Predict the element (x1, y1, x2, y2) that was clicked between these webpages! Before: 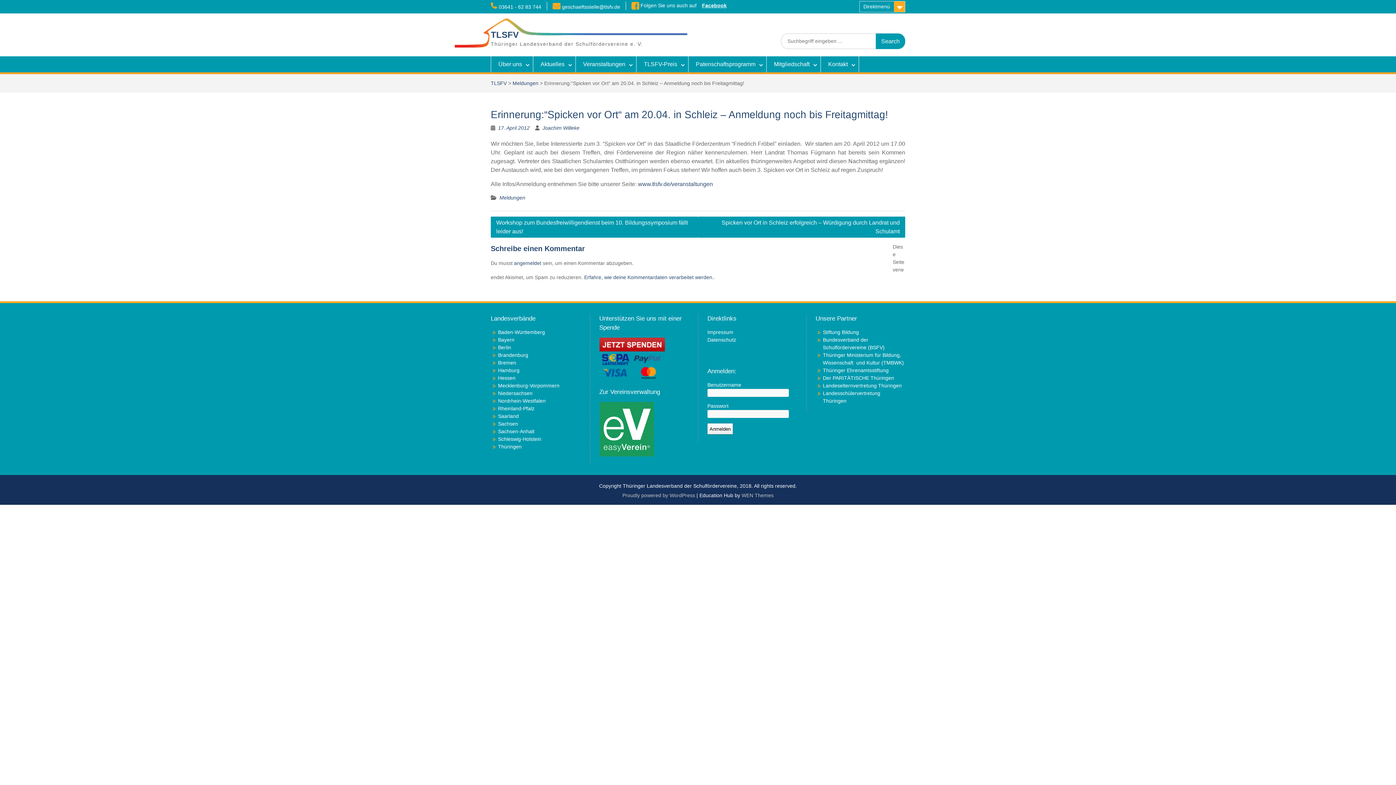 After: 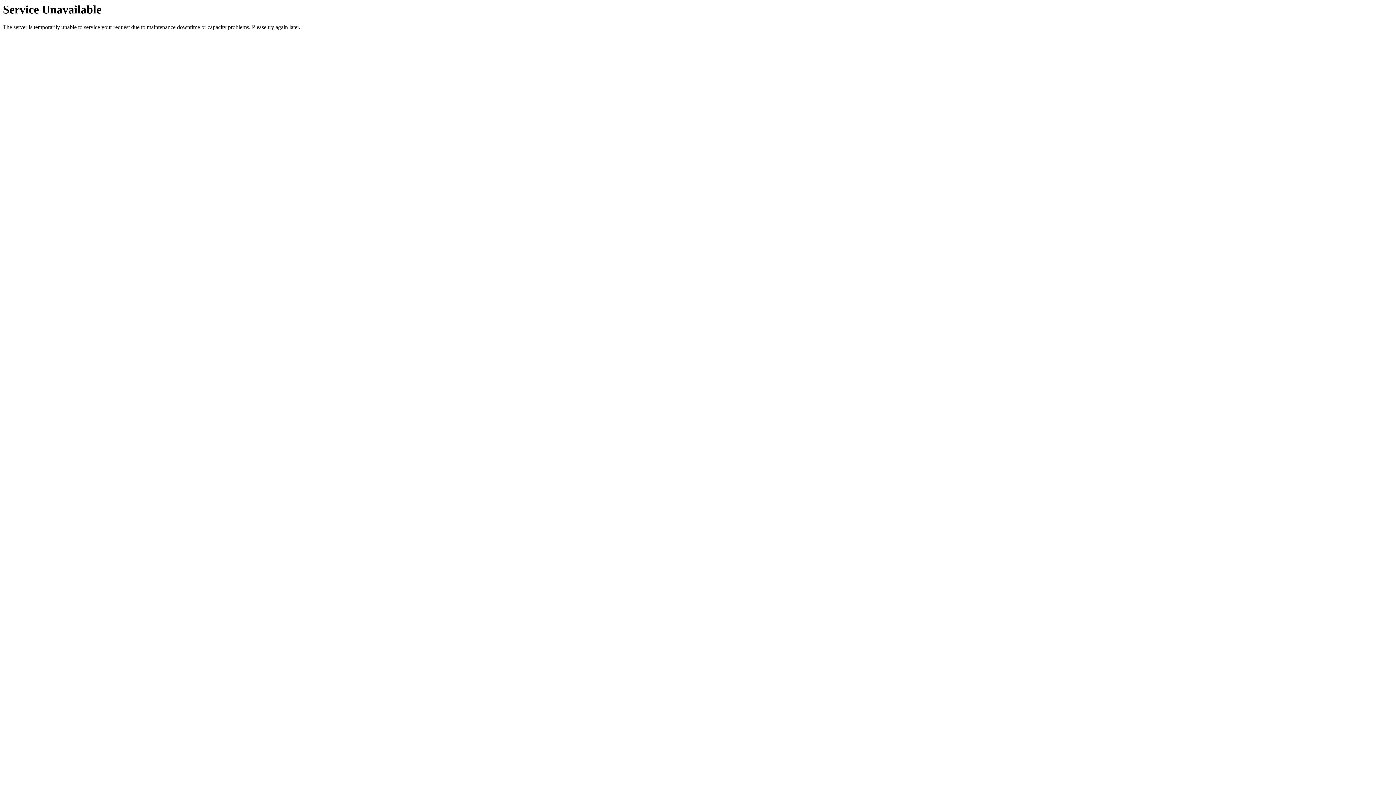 Action: label: Spicken vor Ort in Schleiz erfolgreich – Würdigung durch Landrat und Schulamt bbox: (698, 216, 905, 237)